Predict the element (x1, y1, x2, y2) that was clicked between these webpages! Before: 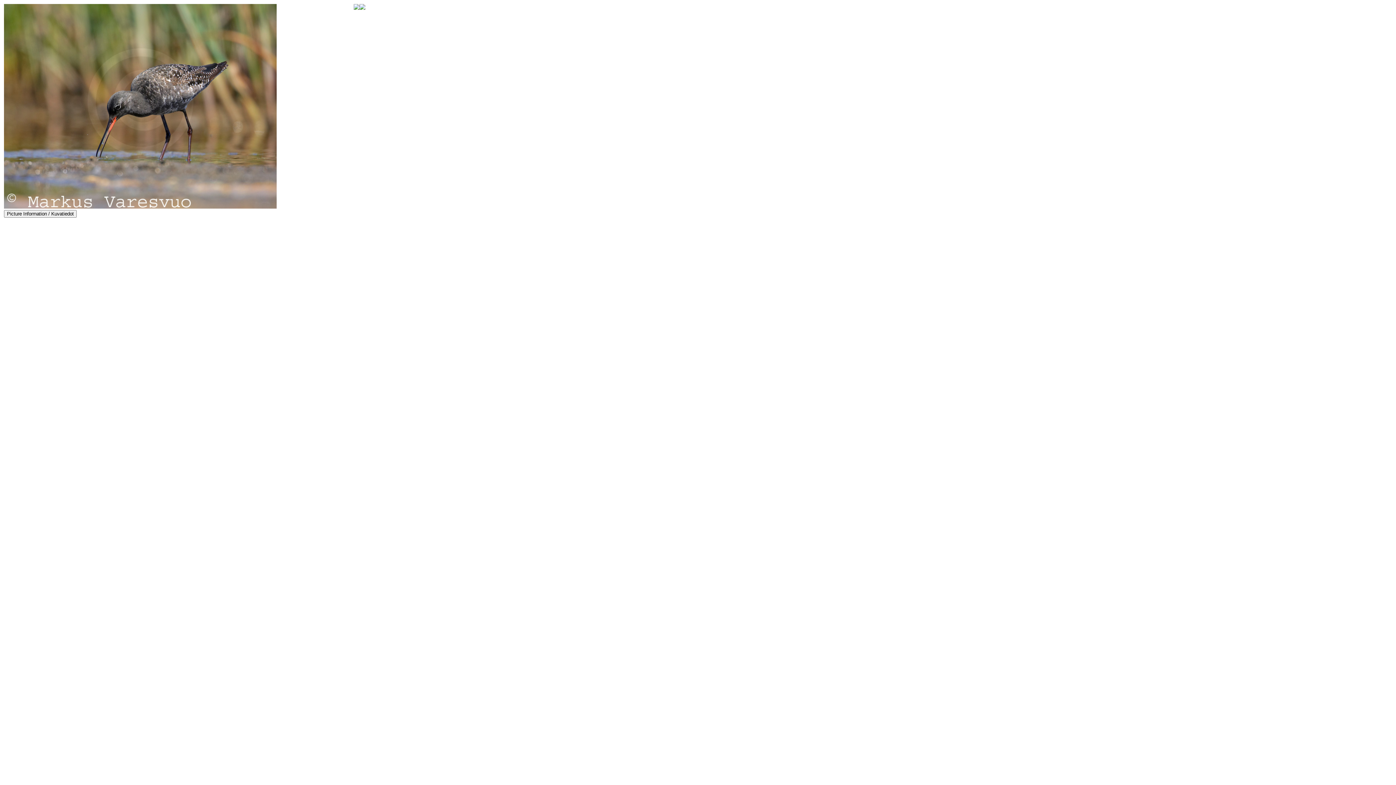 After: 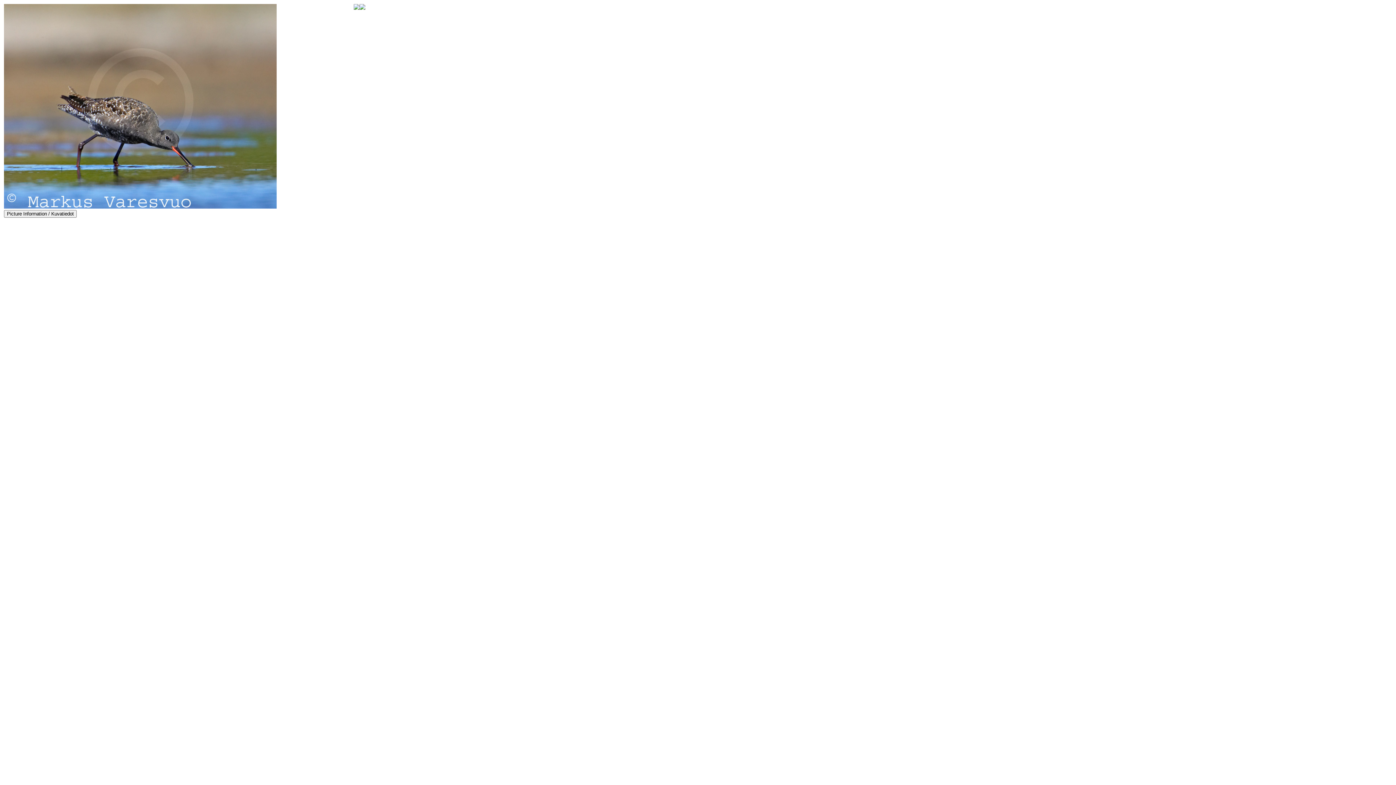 Action: bbox: (353, 4, 359, 10)